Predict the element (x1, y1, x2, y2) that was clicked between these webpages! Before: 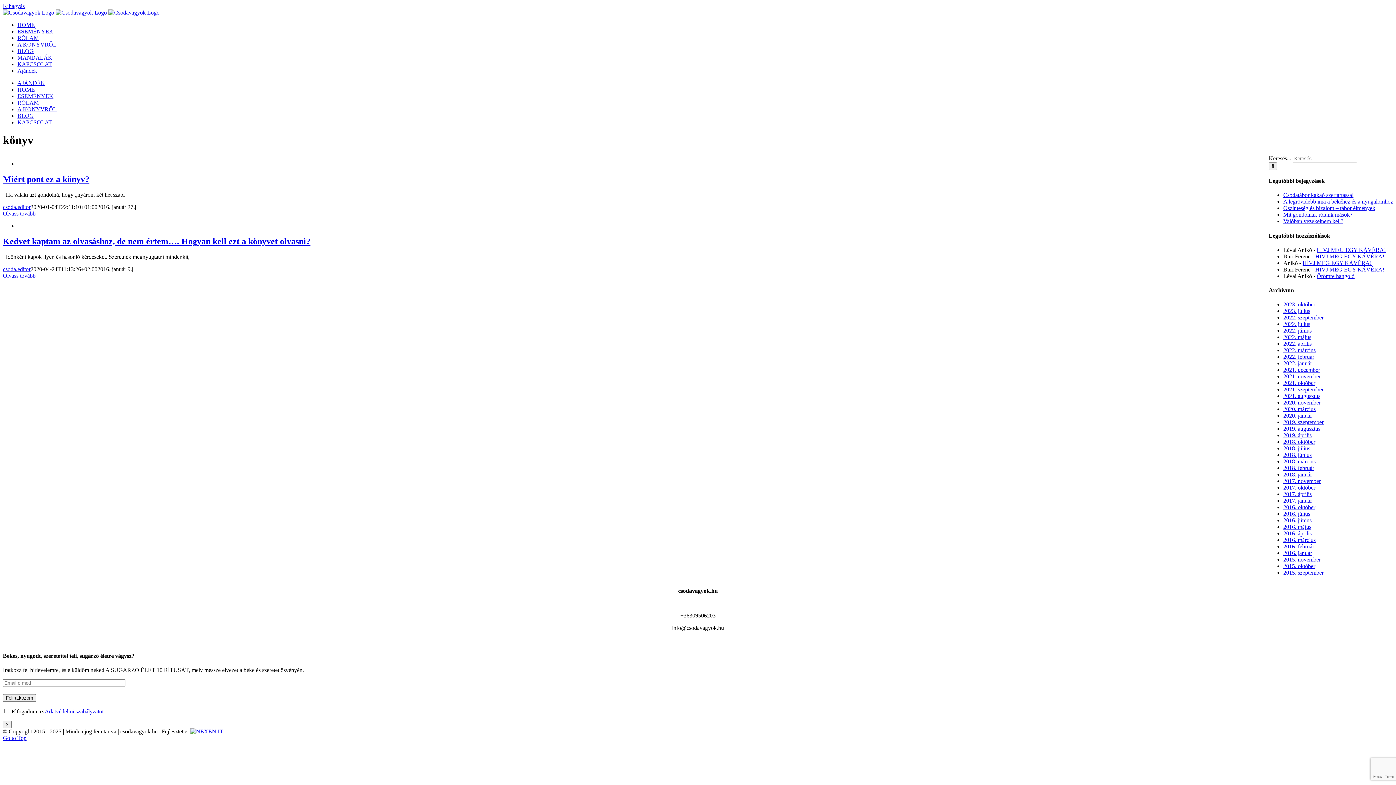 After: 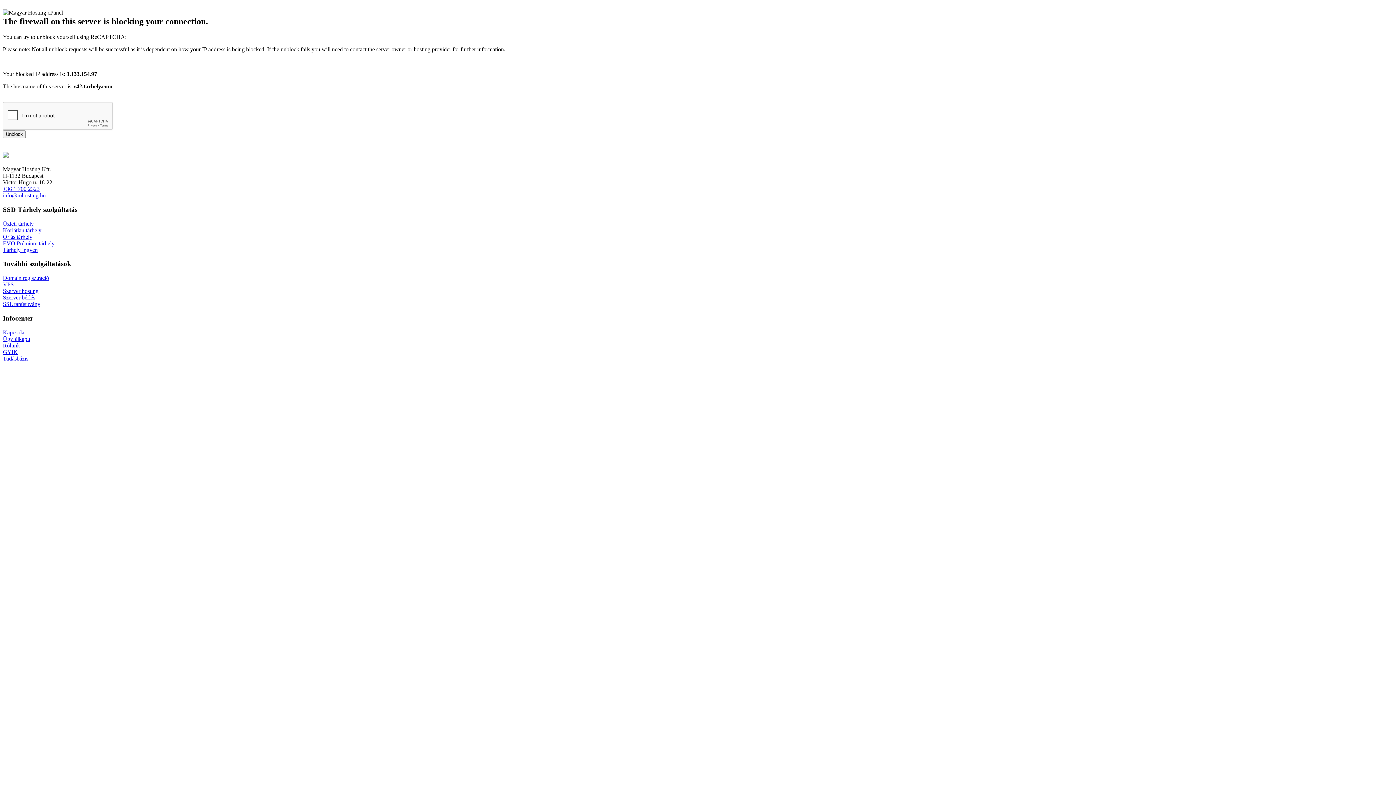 Action: bbox: (1283, 367, 1320, 373) label: 2021. december